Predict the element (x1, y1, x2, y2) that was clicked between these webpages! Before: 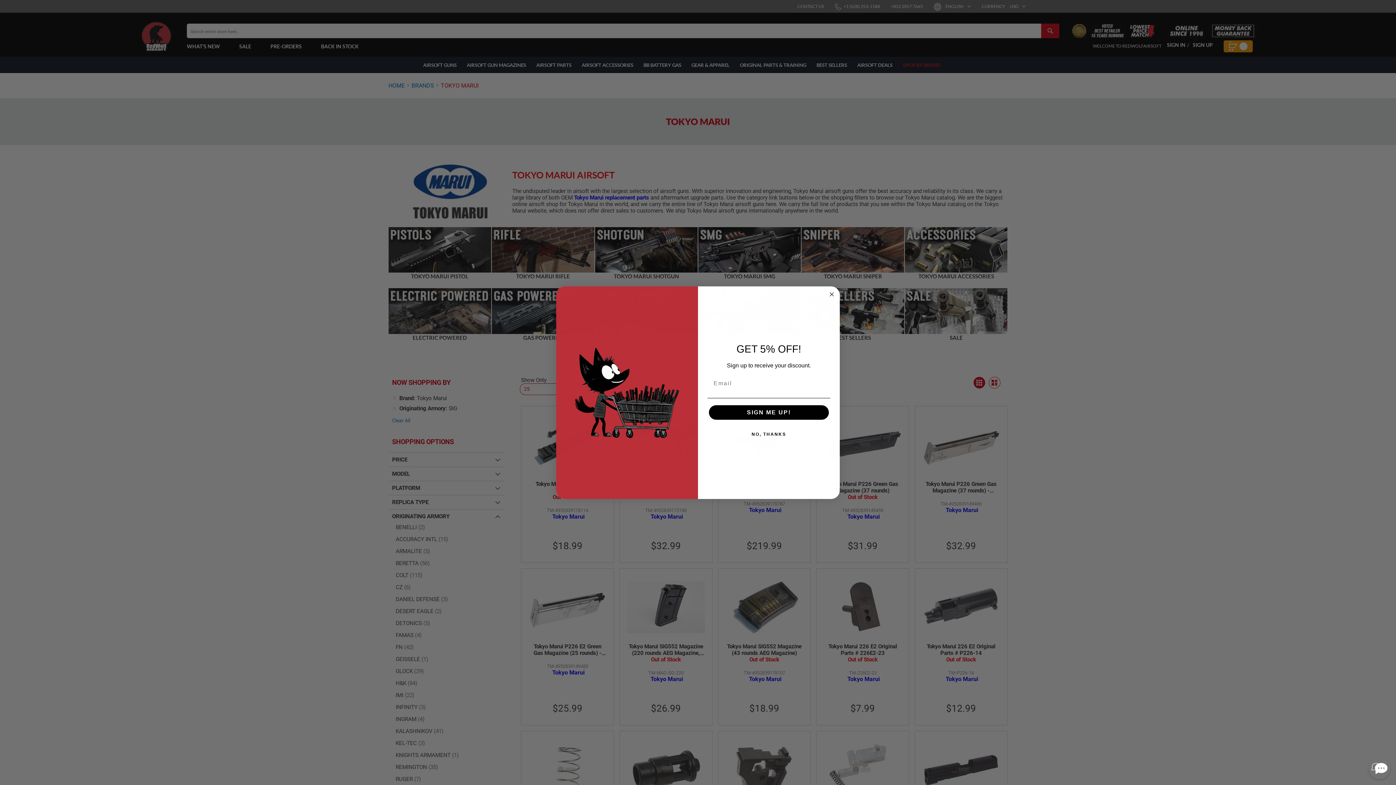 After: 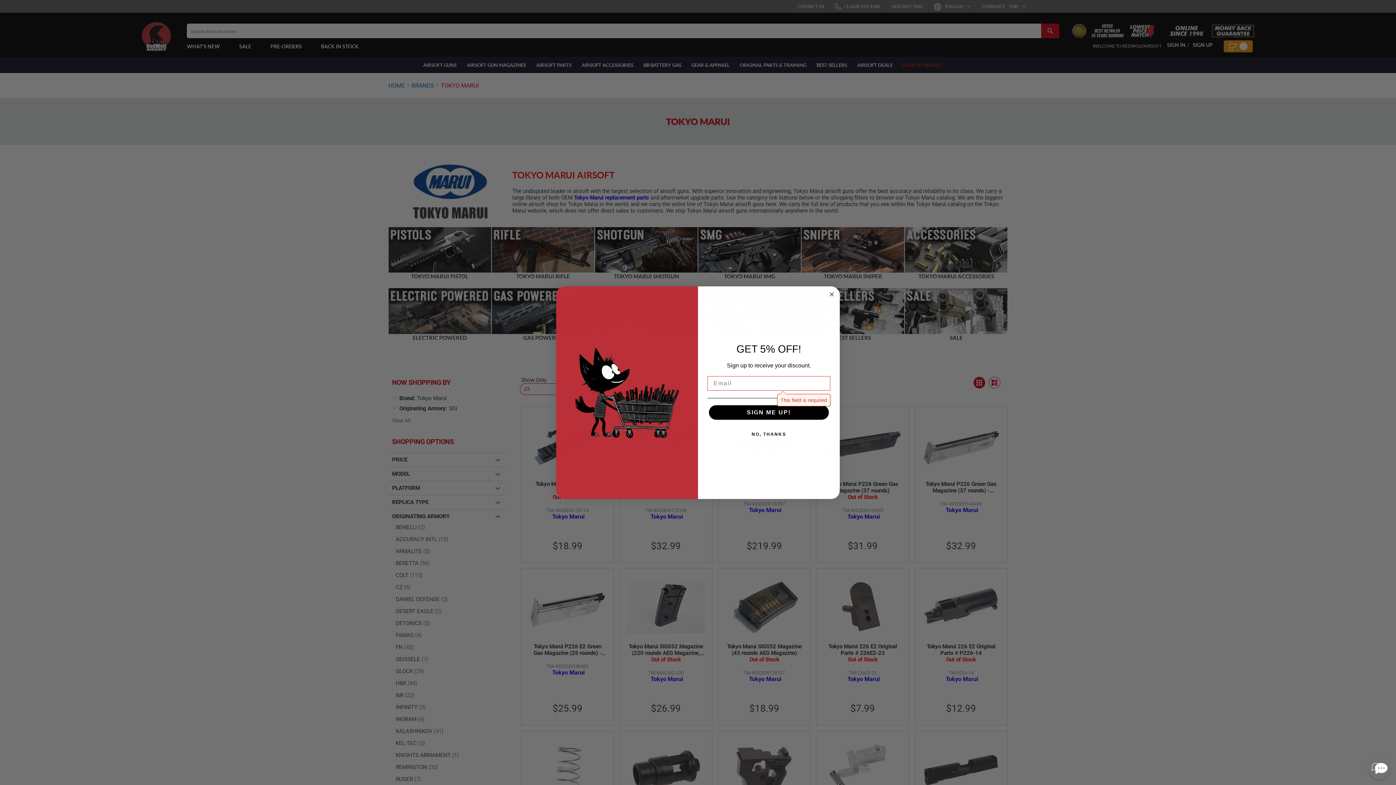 Action: bbox: (709, 405, 829, 420) label: SIGN ME UP!